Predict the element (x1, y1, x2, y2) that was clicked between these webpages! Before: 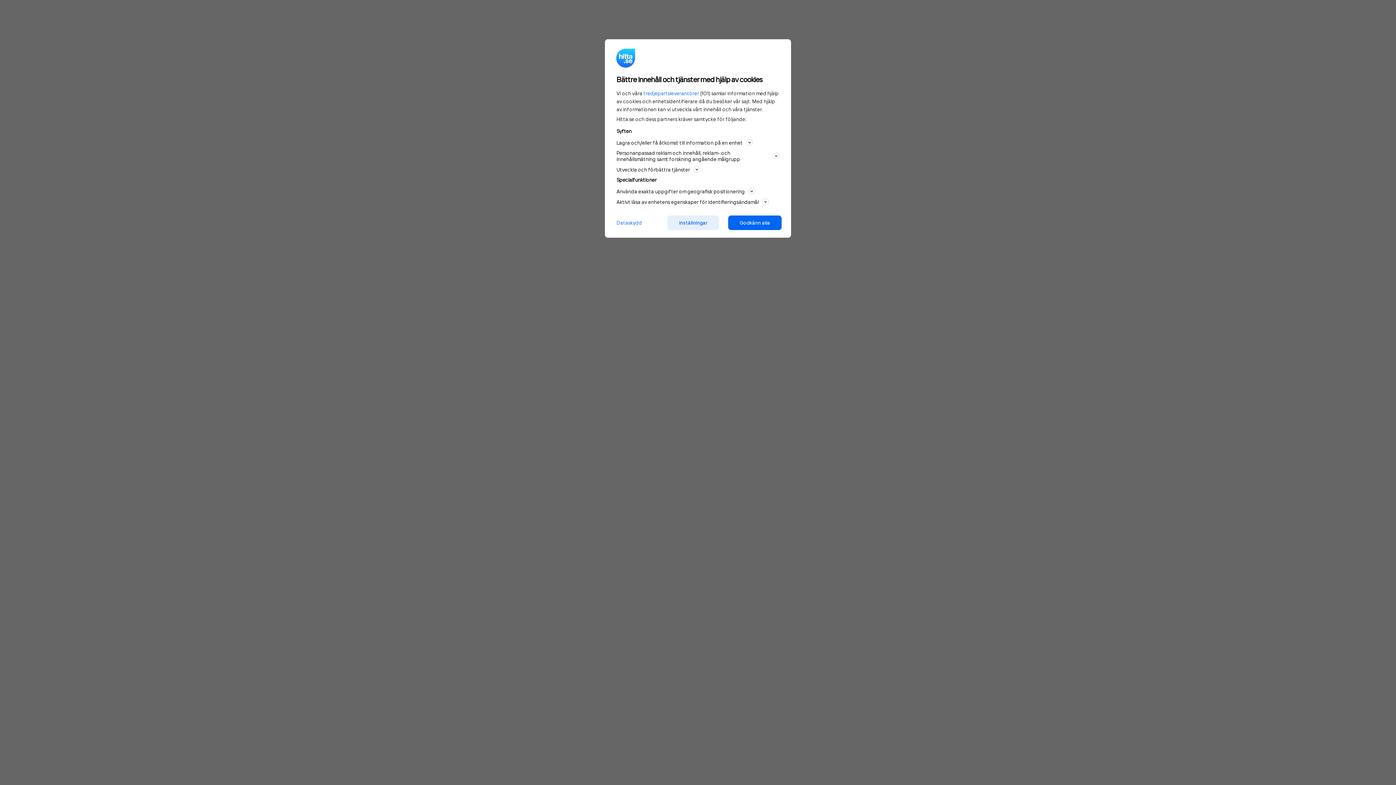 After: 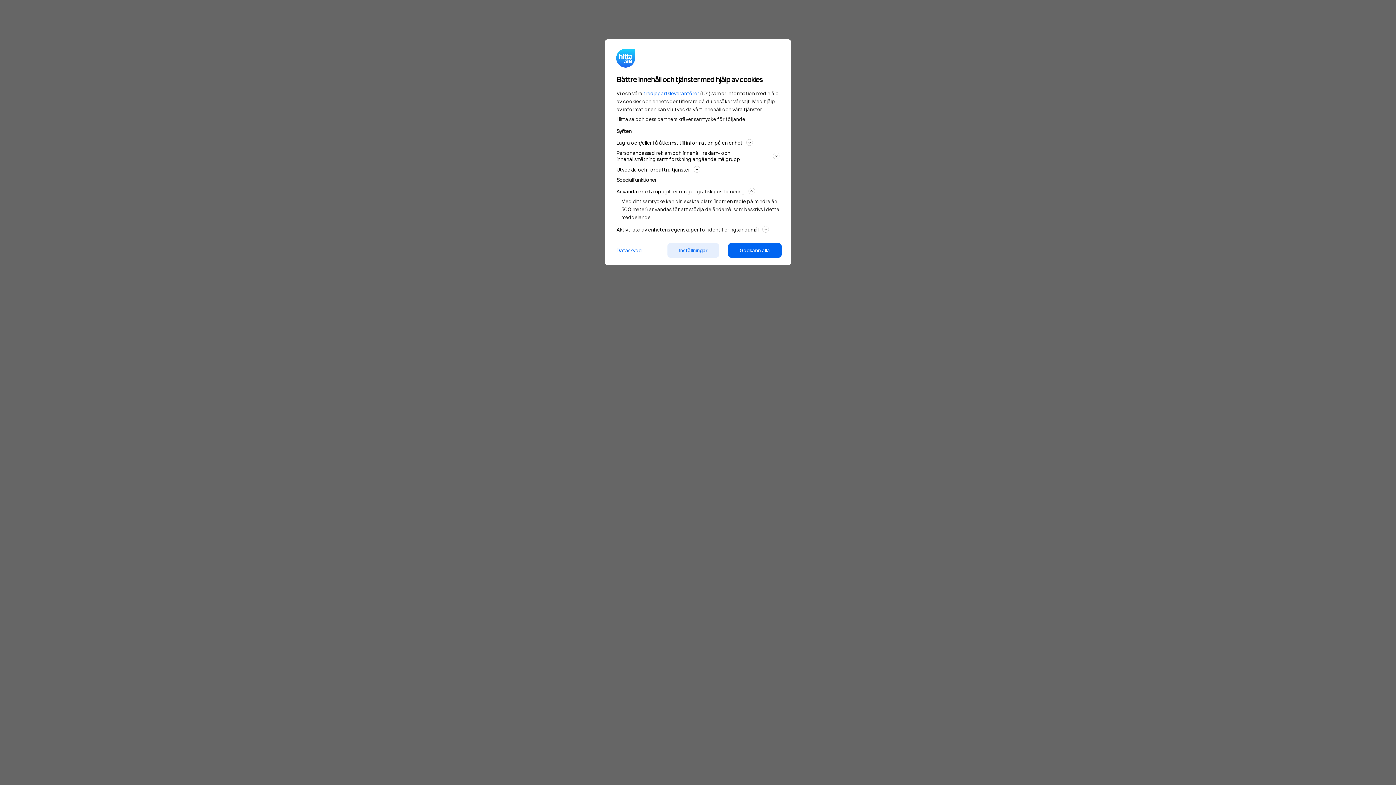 Action: label: Använda exakta uppgifter om geografisk positionering bbox: (616, 186, 779, 195)